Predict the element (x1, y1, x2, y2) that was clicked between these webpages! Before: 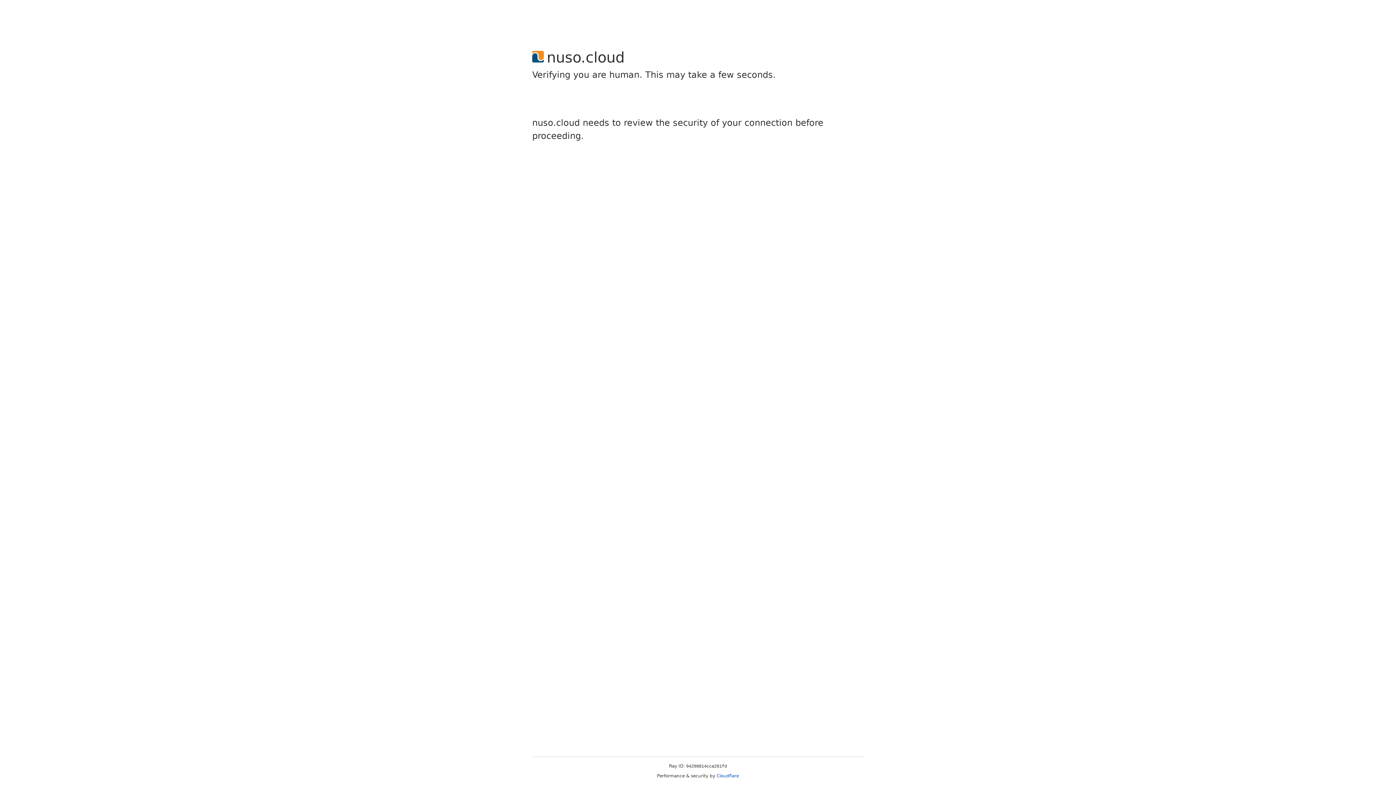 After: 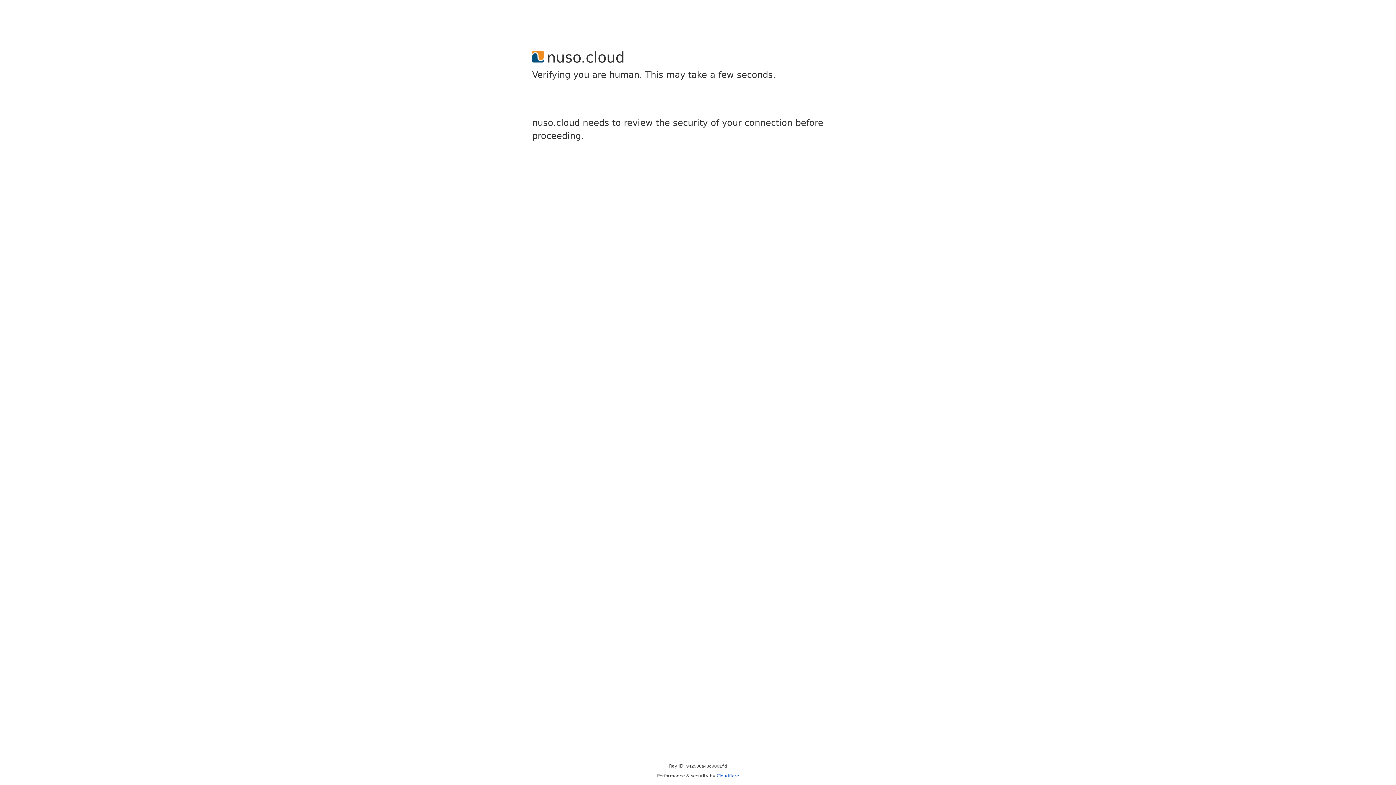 Action: label: Cloudflare bbox: (716, 773, 739, 778)